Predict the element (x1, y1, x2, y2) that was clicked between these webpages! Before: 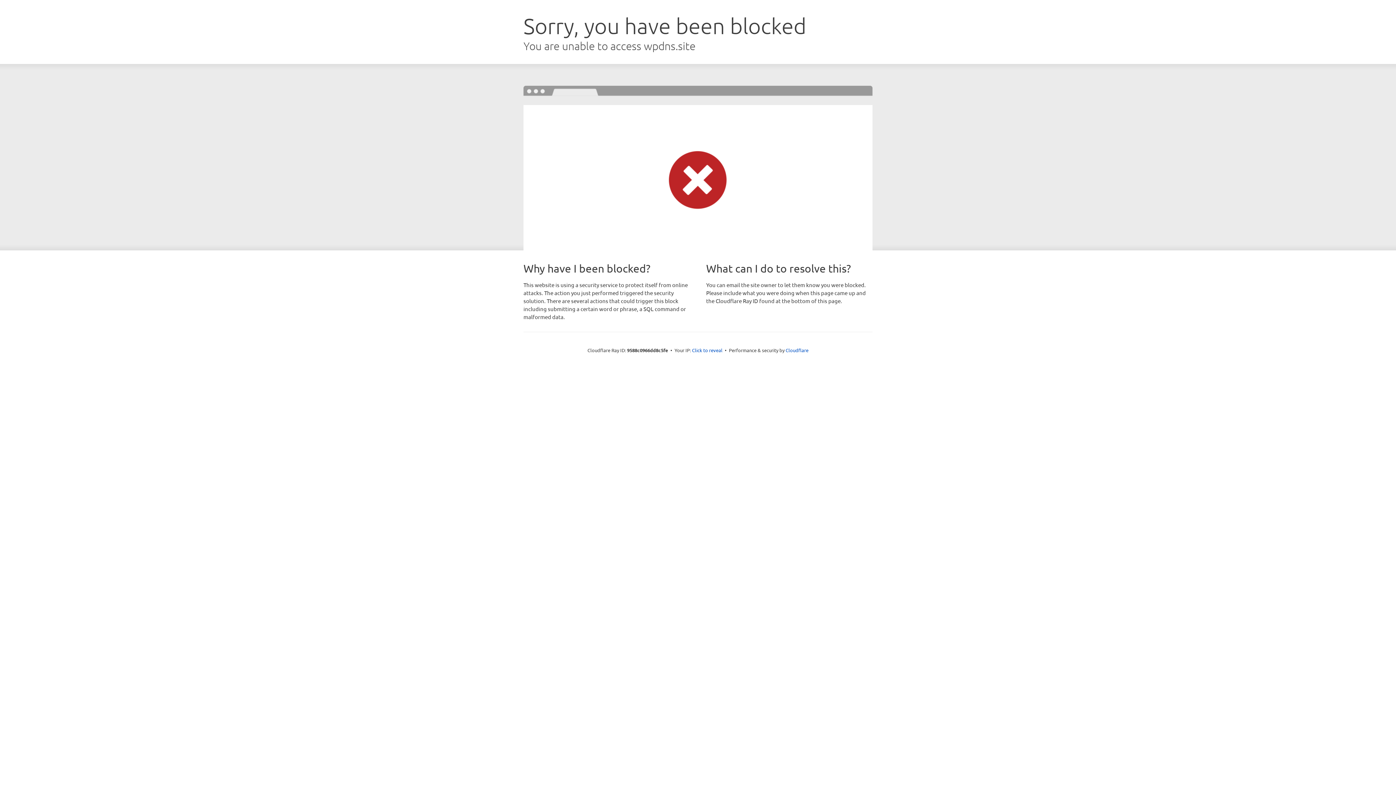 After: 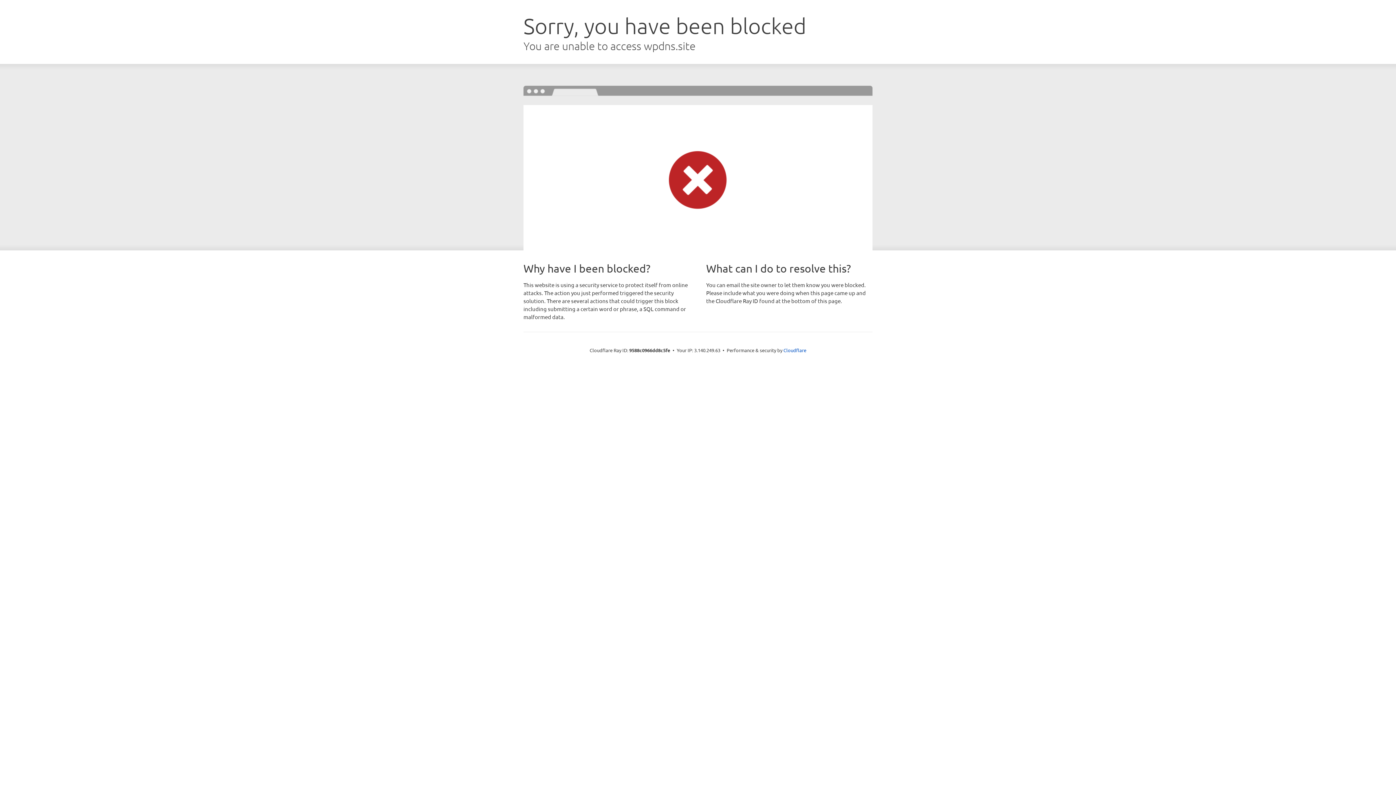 Action: label: Click to reveal bbox: (692, 346, 722, 353)